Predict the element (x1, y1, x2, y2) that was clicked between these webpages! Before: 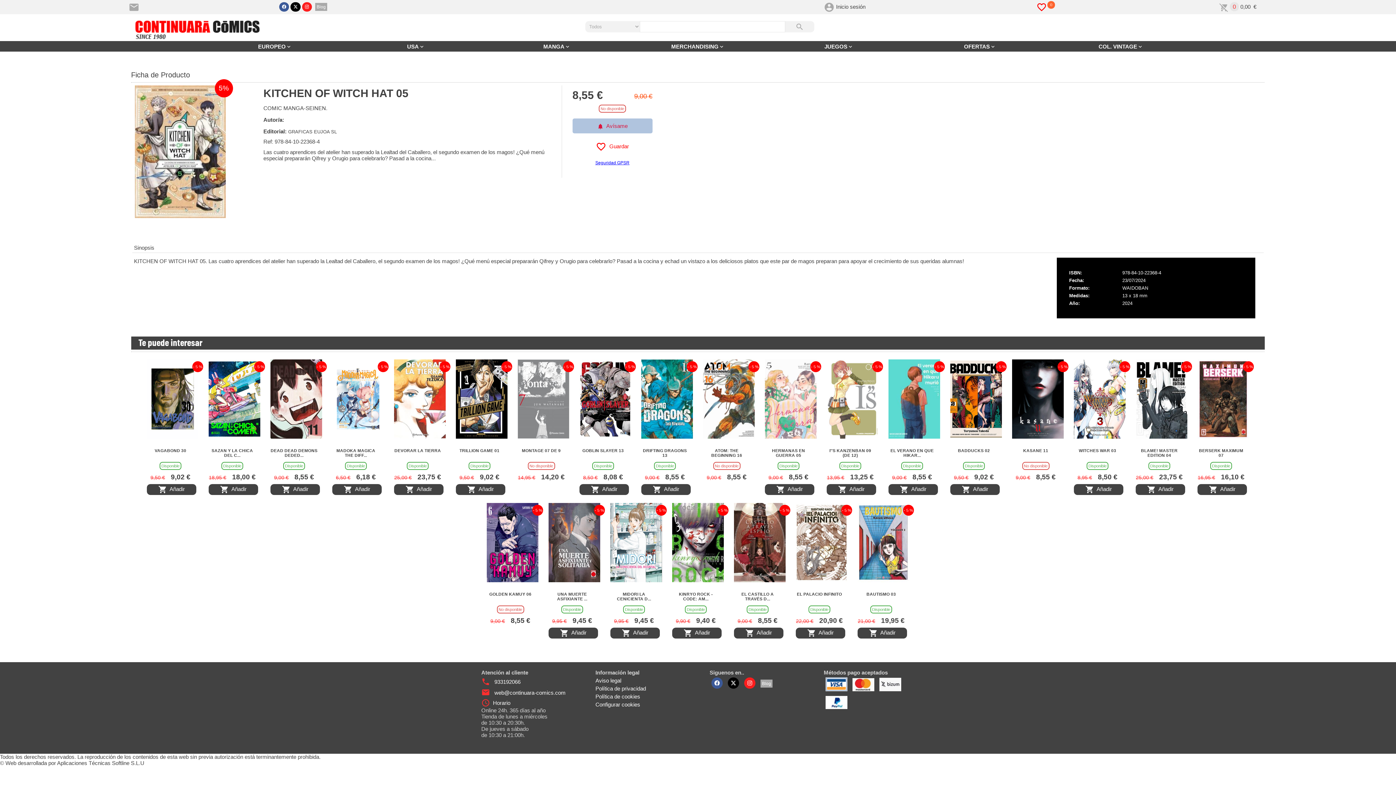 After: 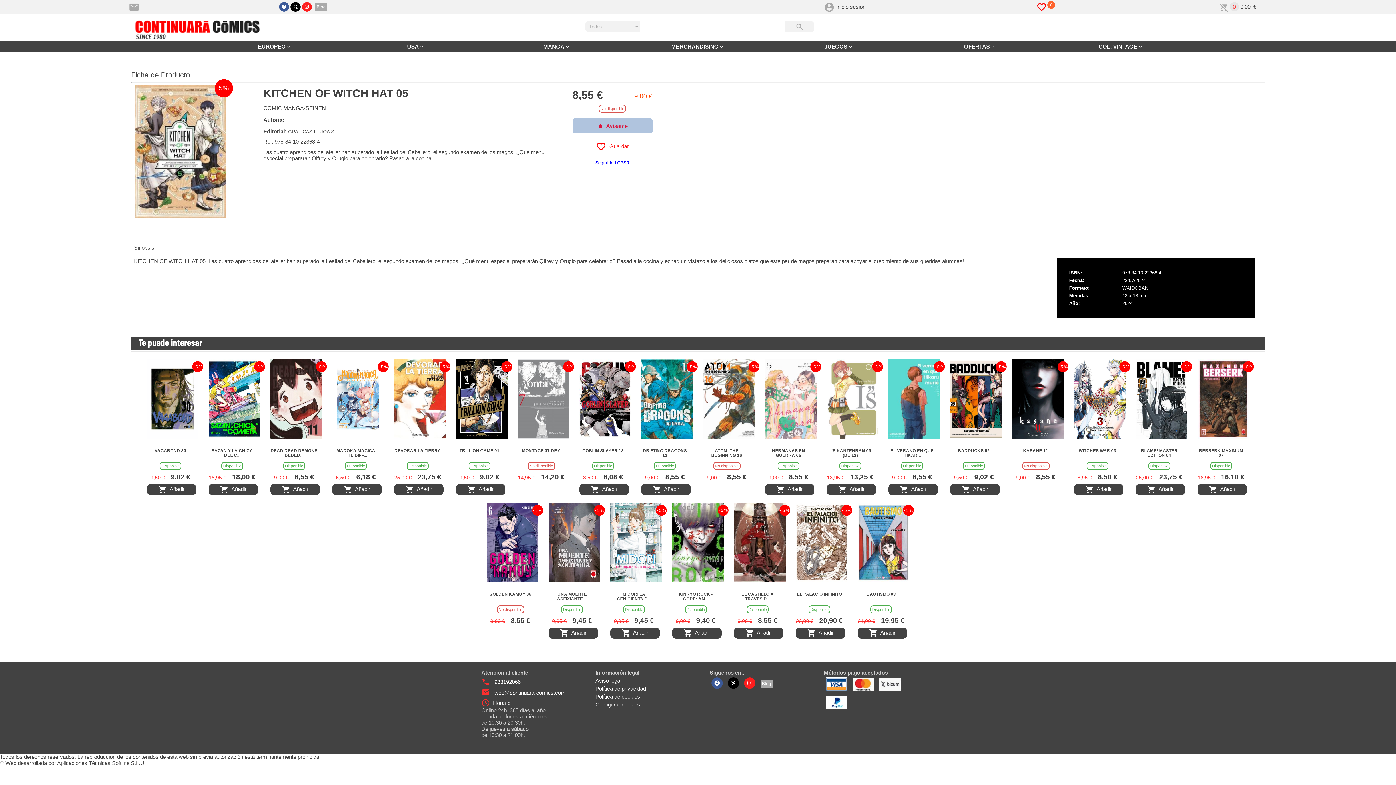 Action: bbox: (857, 627, 907, 638) label:   Añadir